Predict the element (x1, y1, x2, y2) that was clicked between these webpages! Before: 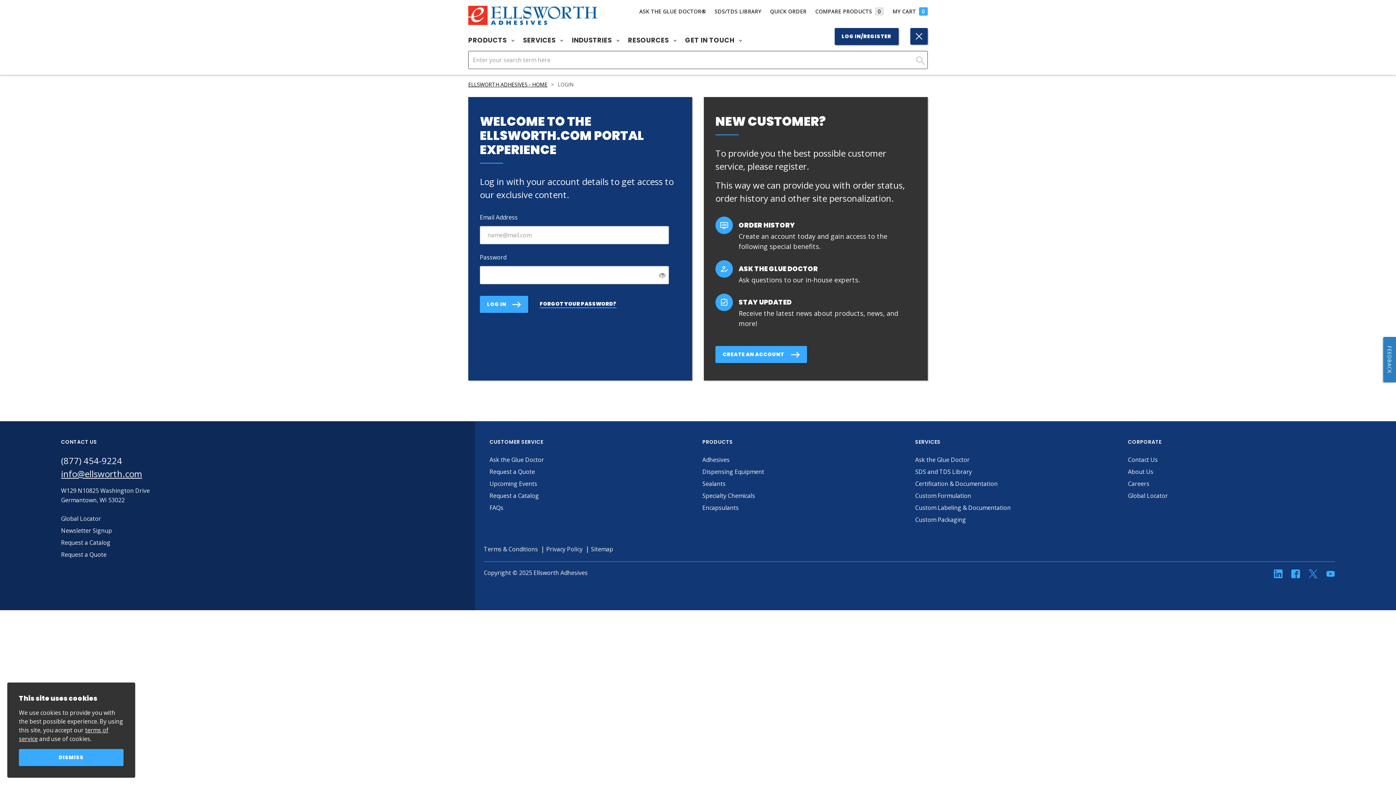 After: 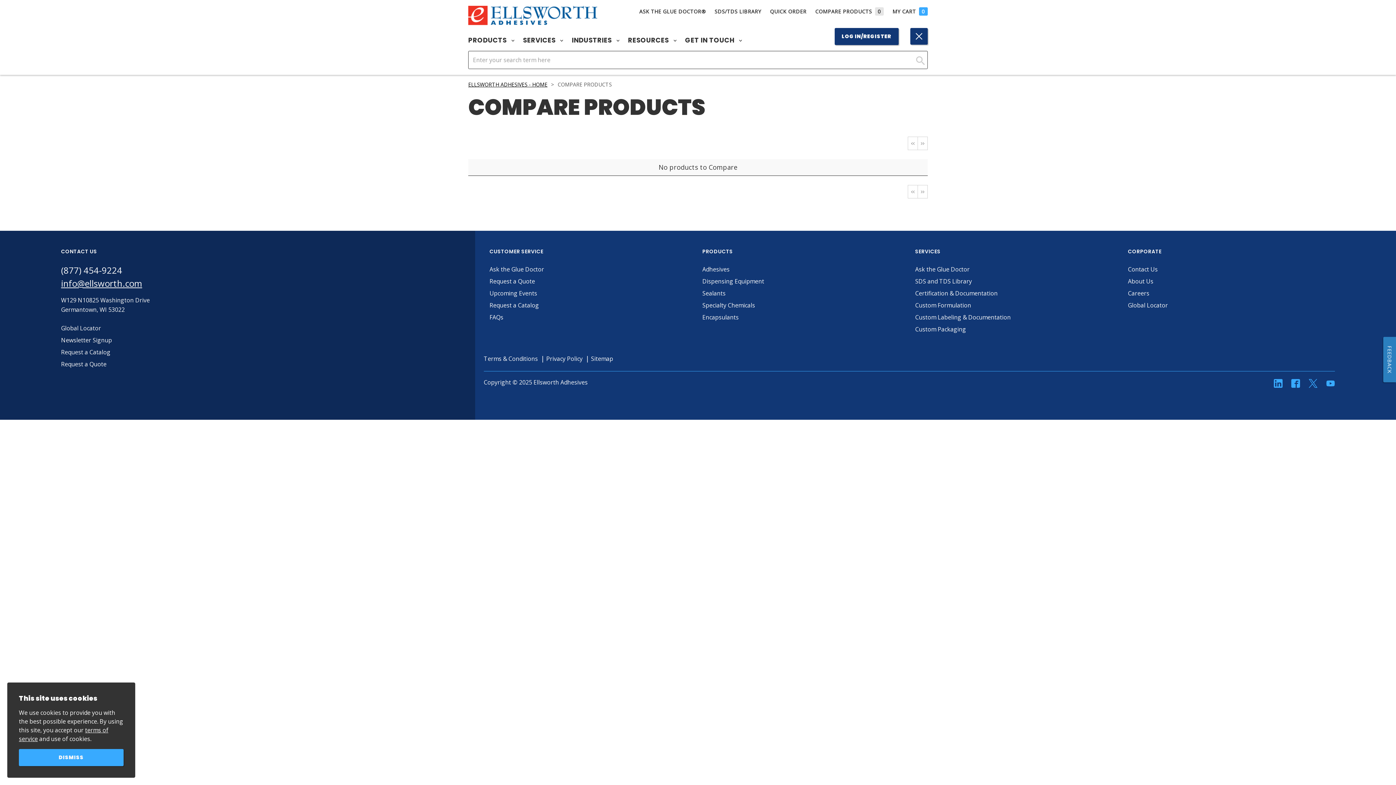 Action: label: COMPARE PRODUCTS0 bbox: (815, 8, 884, 14)